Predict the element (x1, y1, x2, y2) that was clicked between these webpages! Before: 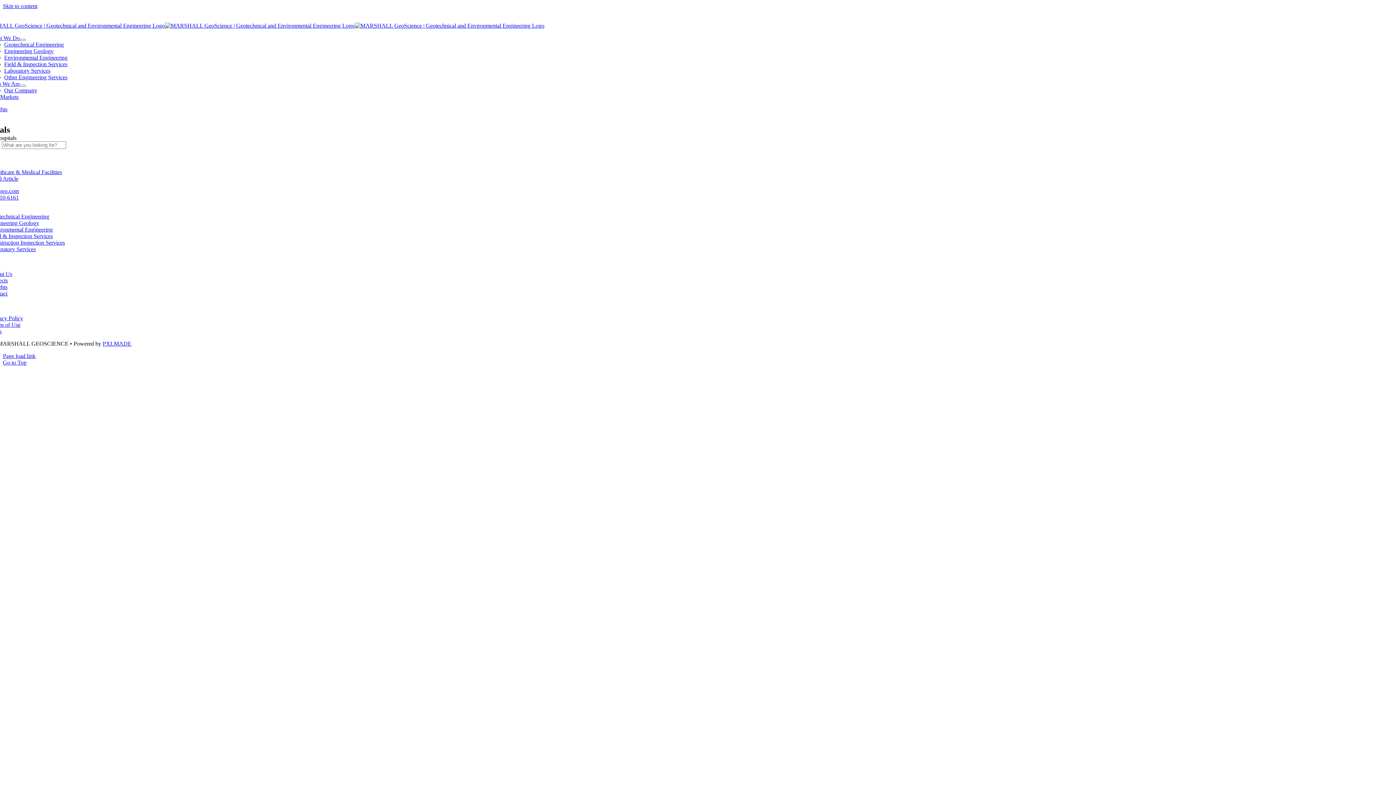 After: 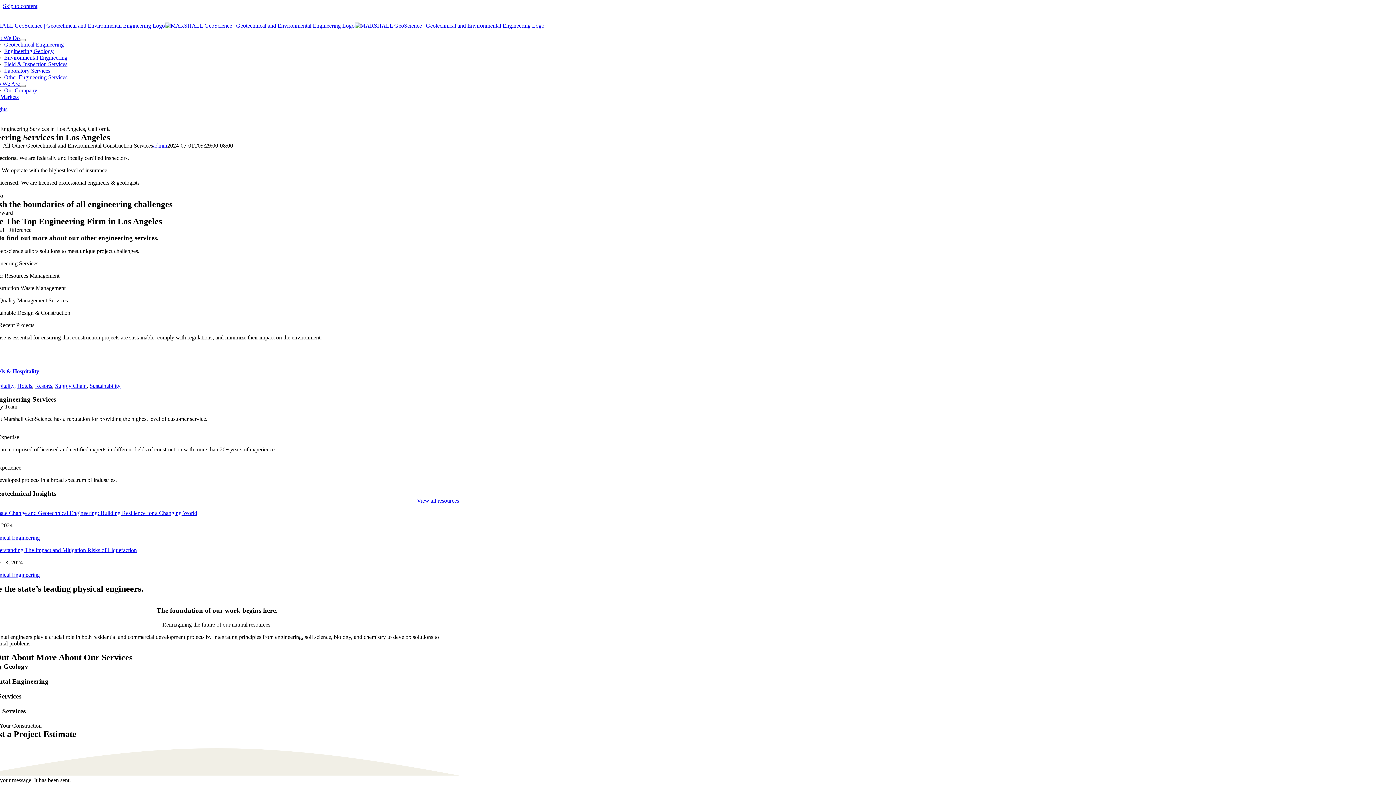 Action: bbox: (4, 74, 67, 80) label: Other Engineering Services